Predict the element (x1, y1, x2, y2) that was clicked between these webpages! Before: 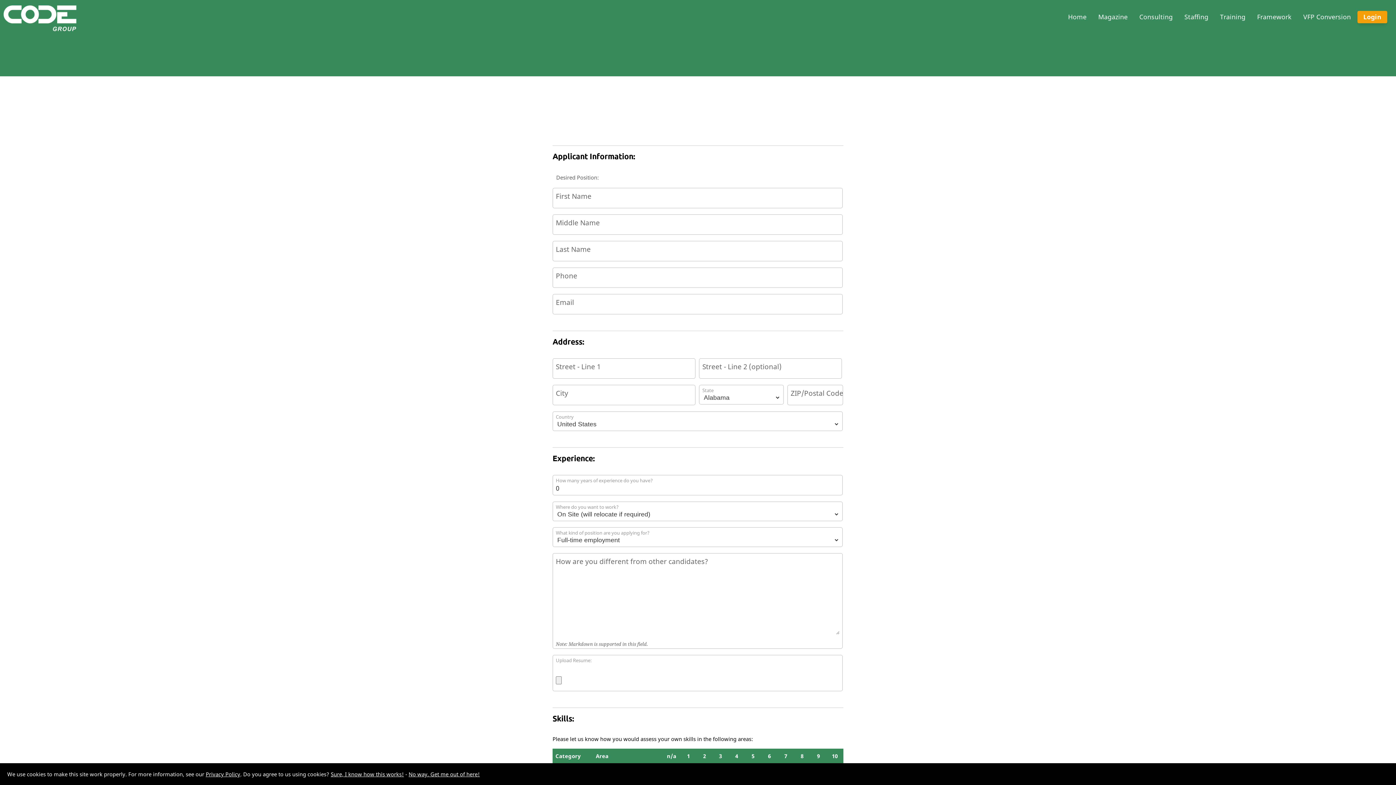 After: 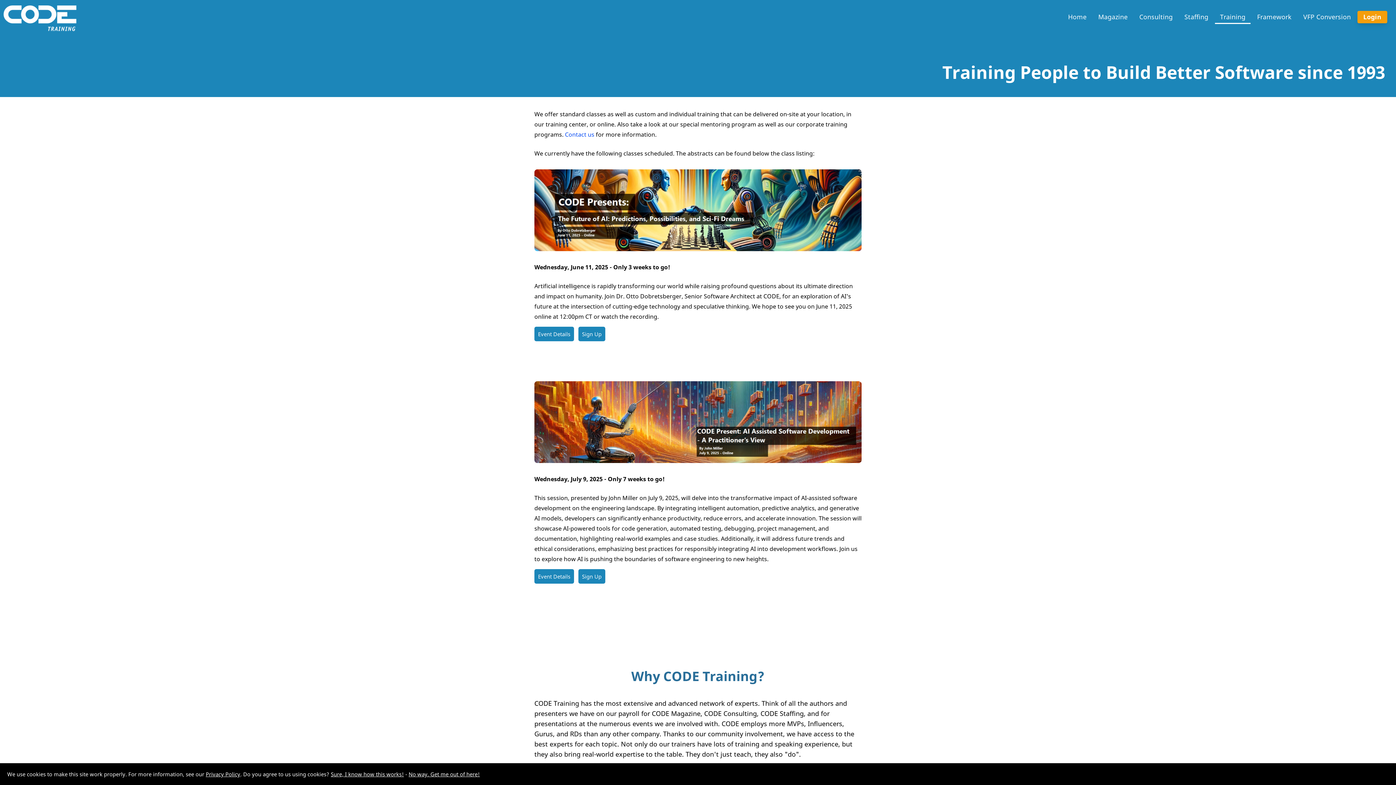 Action: bbox: (1215, 10, 1250, 22) label: Training